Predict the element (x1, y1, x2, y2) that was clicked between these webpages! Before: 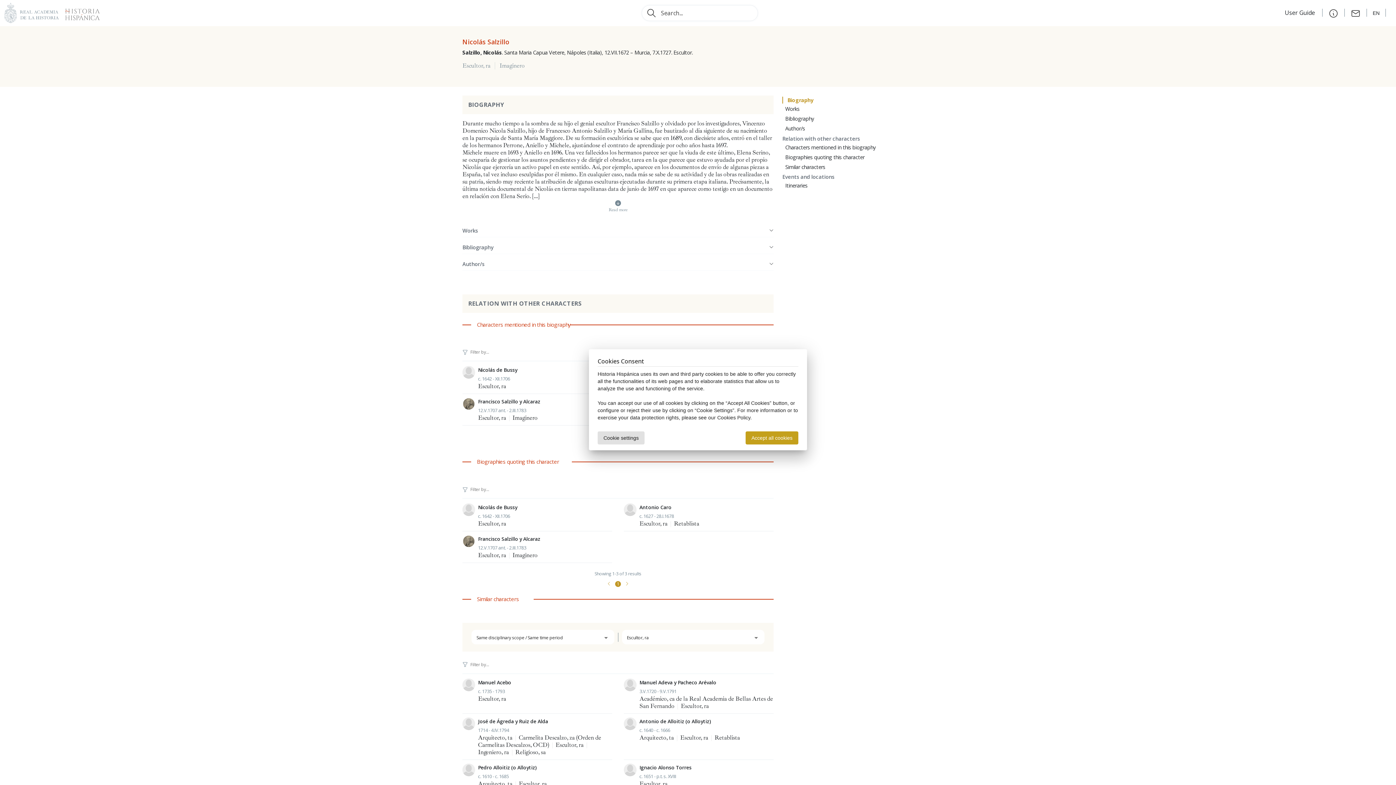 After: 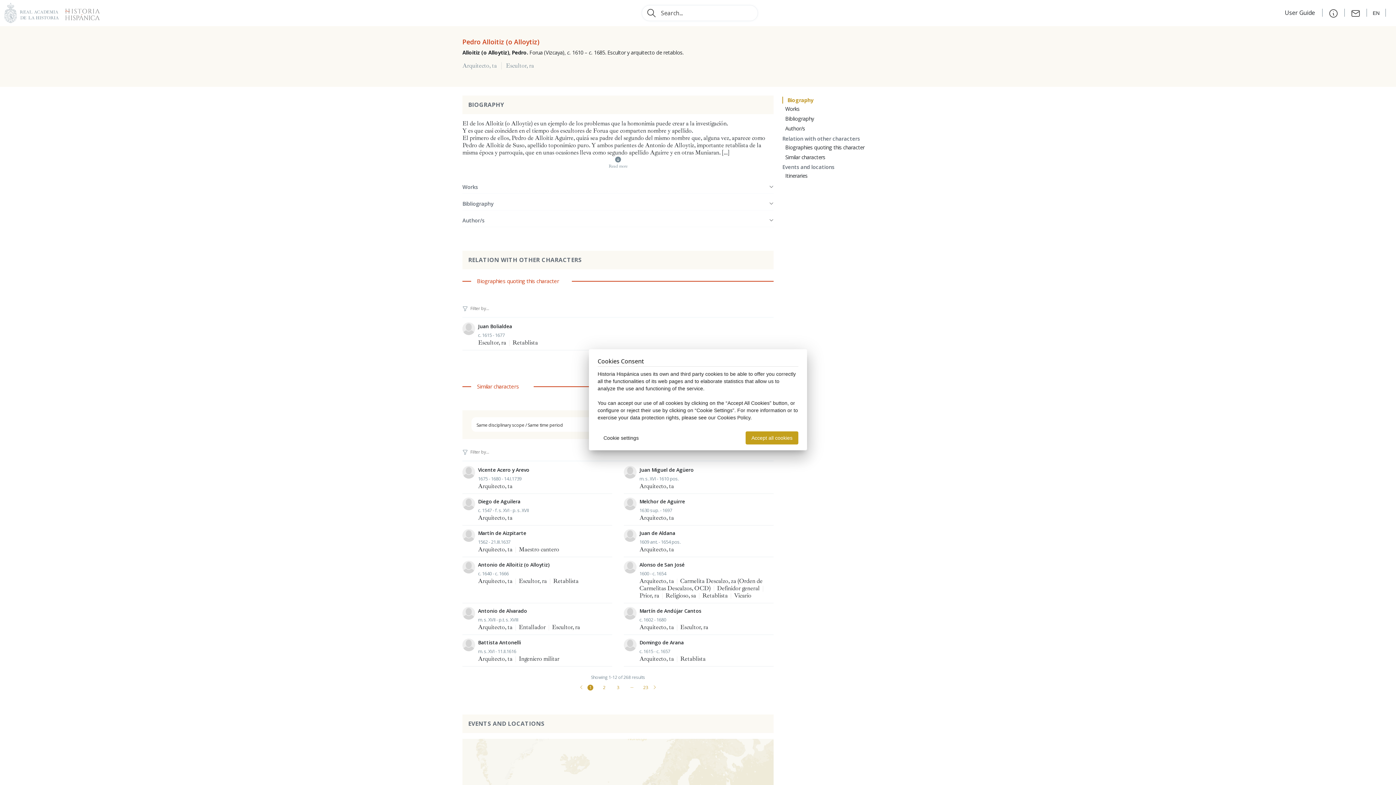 Action: bbox: (462, 763, 612, 787) label: Pedro Alloitiz (o Alloytiz)
c. 1610 - c. 1685
Arquitecto, ta | Escultor, ra